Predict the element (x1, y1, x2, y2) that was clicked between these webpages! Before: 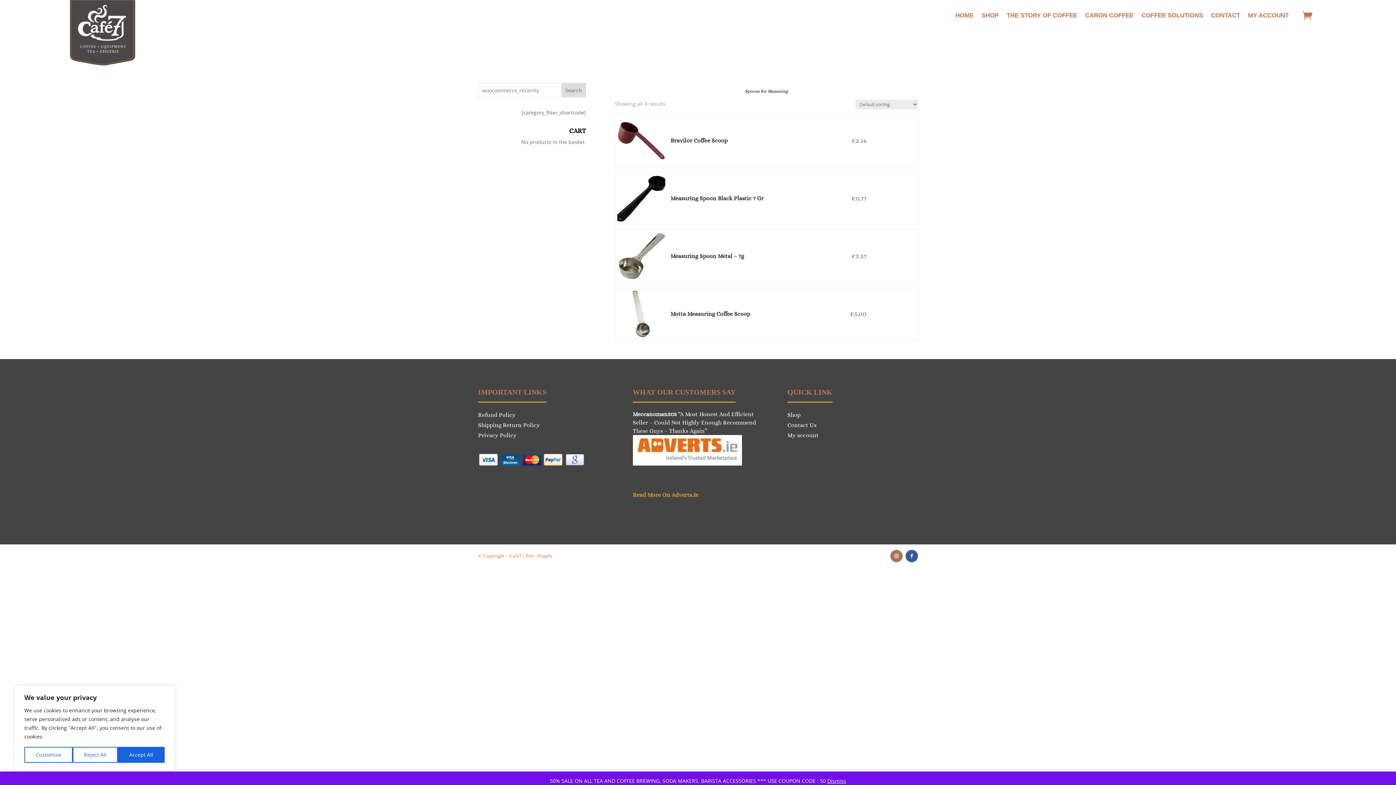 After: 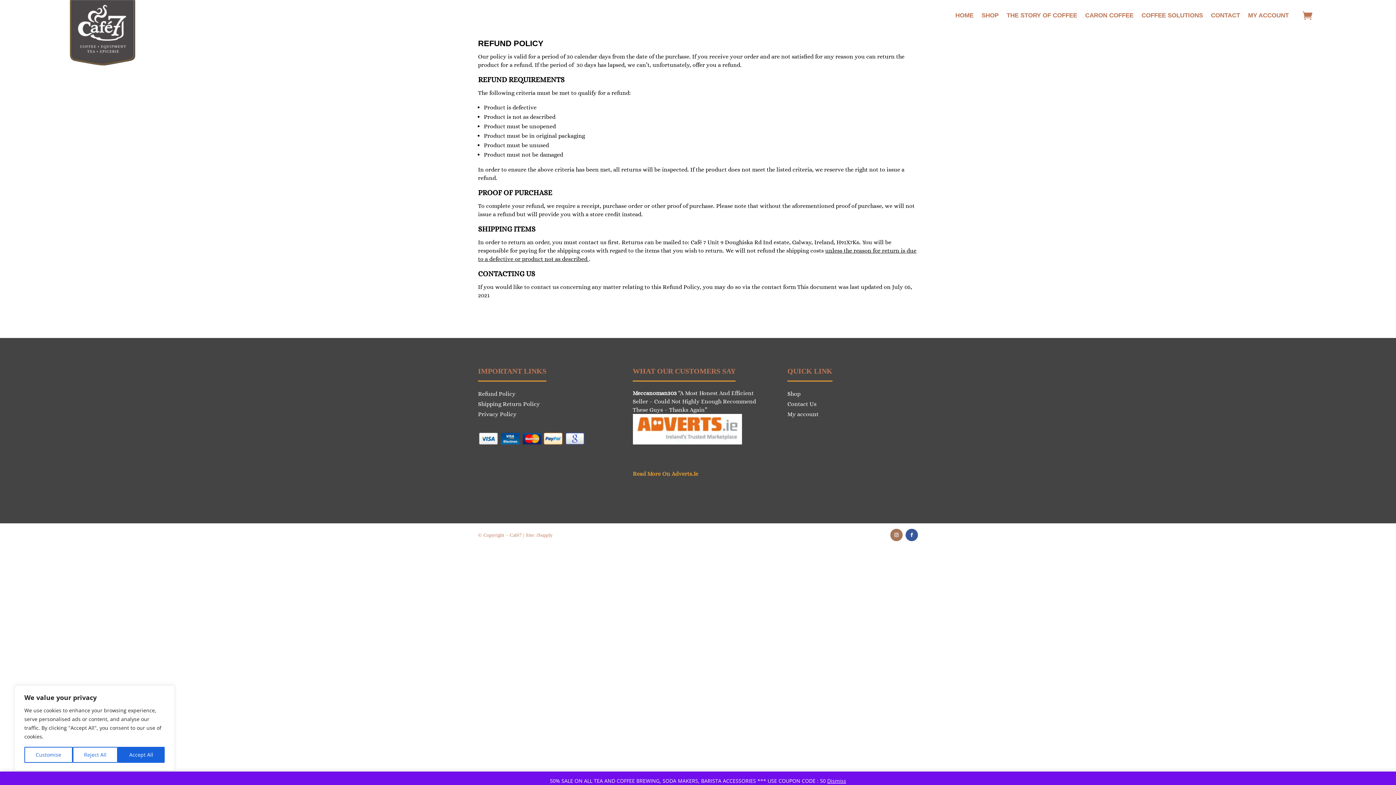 Action: label: Refund Policy bbox: (478, 411, 515, 418)